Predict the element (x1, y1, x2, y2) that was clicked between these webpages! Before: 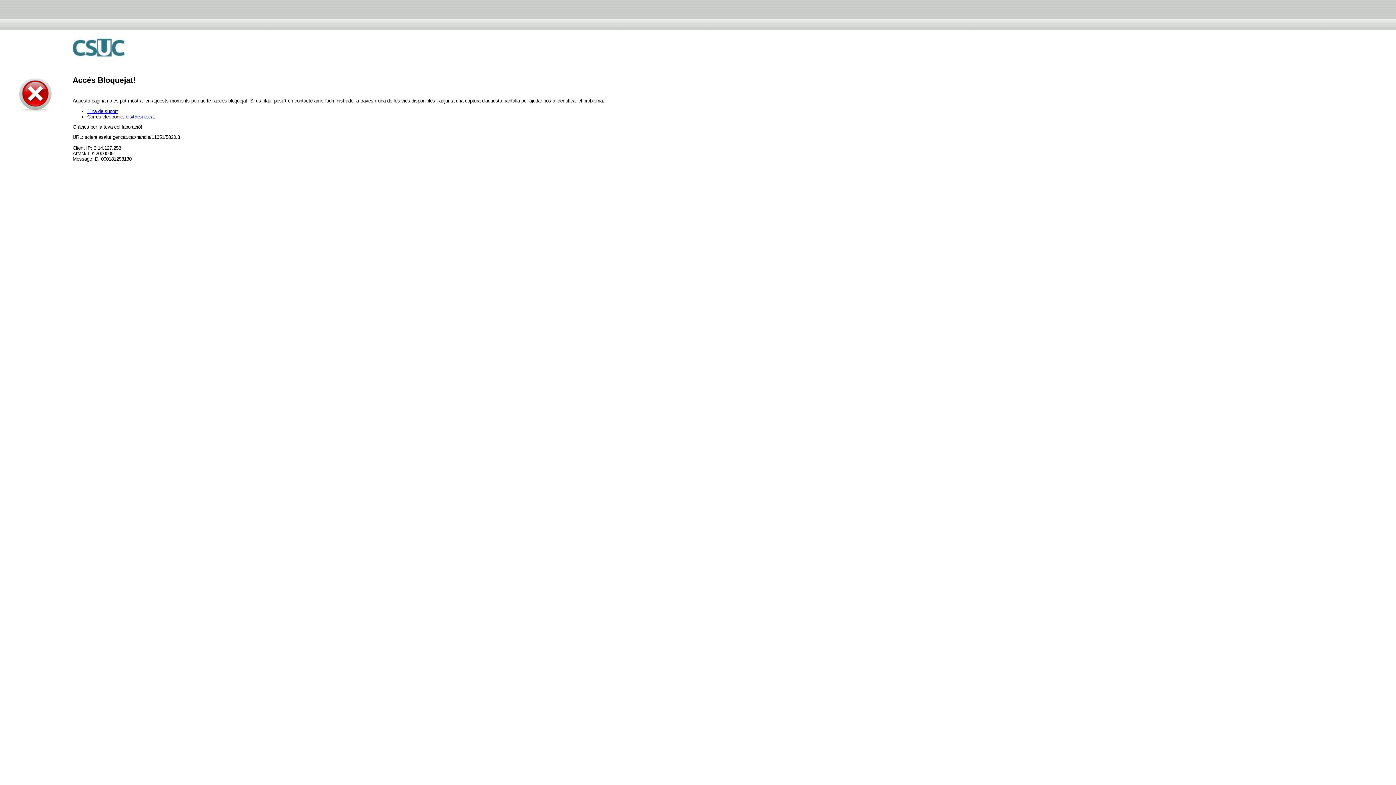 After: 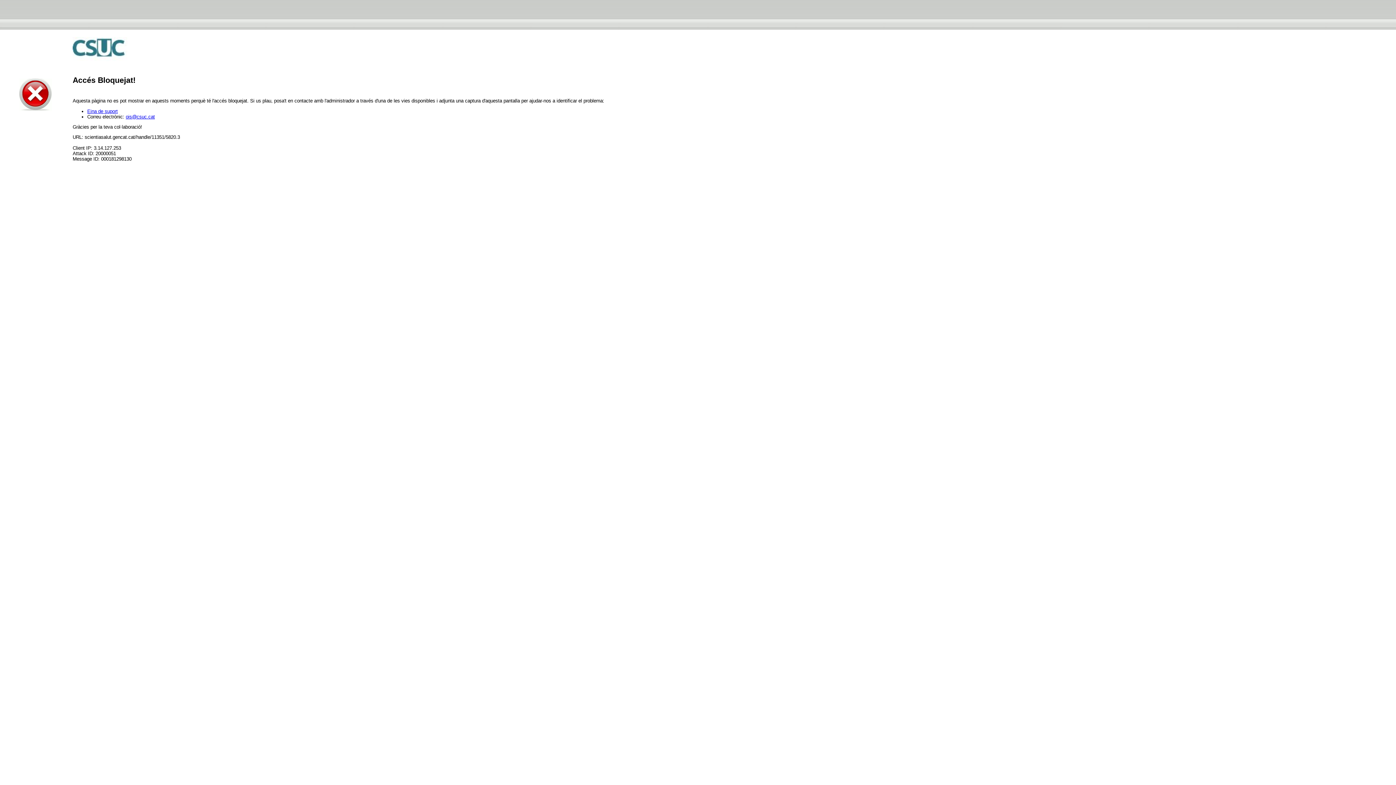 Action: label: ois@csuc.cat bbox: (125, 114, 154, 119)